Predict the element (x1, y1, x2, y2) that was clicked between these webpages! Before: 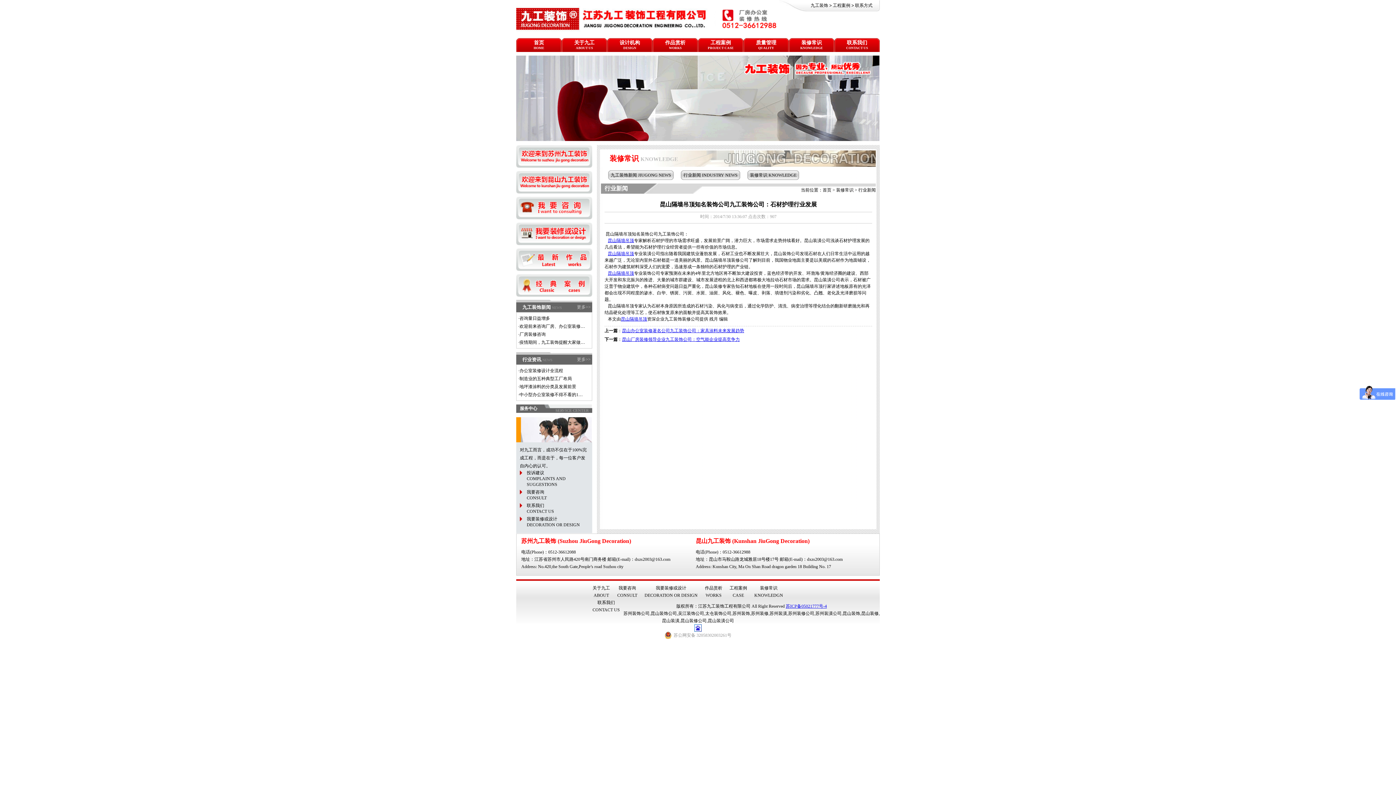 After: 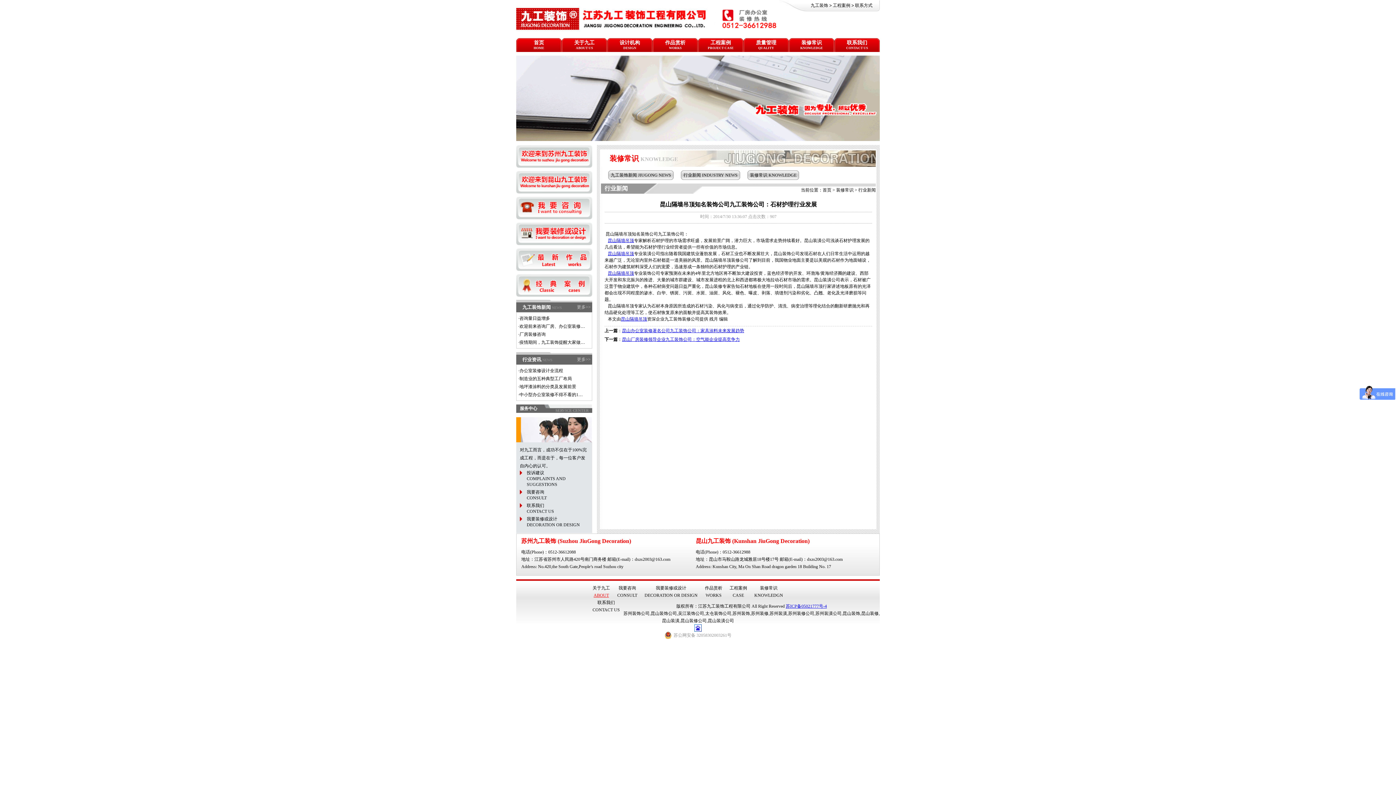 Action: bbox: (593, 593, 609, 598) label: ABOUT